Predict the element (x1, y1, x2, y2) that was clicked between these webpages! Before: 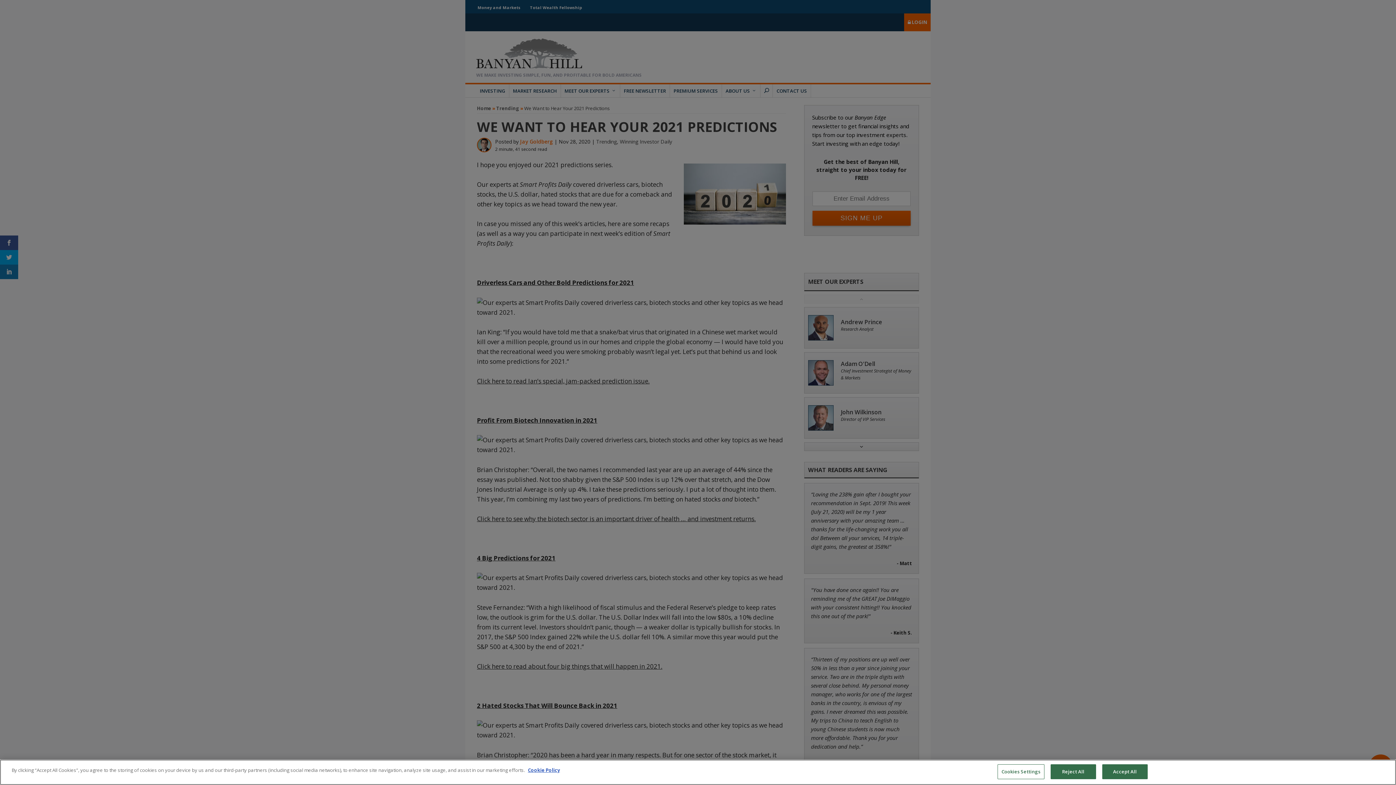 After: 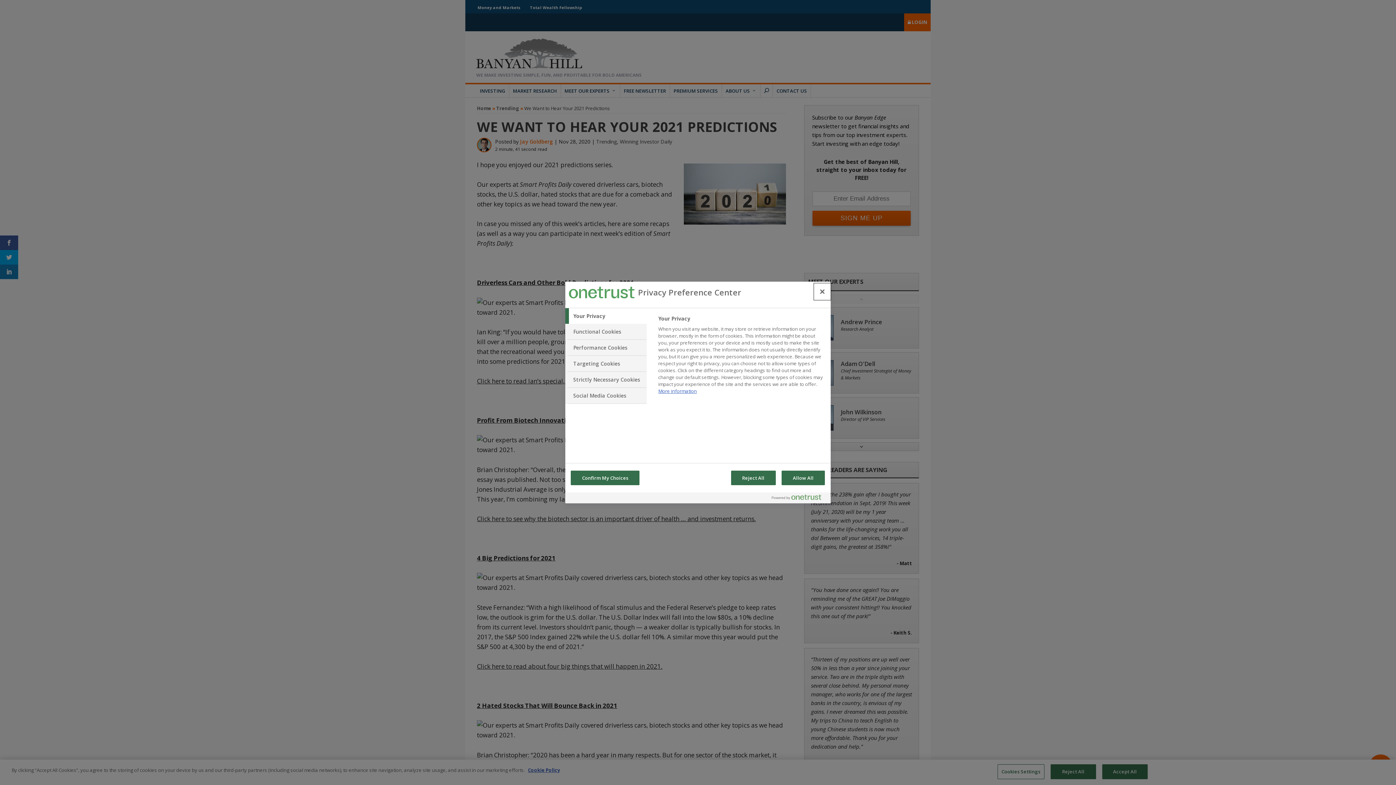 Action: bbox: (997, 764, 1044, 779) label: Cookies Settings